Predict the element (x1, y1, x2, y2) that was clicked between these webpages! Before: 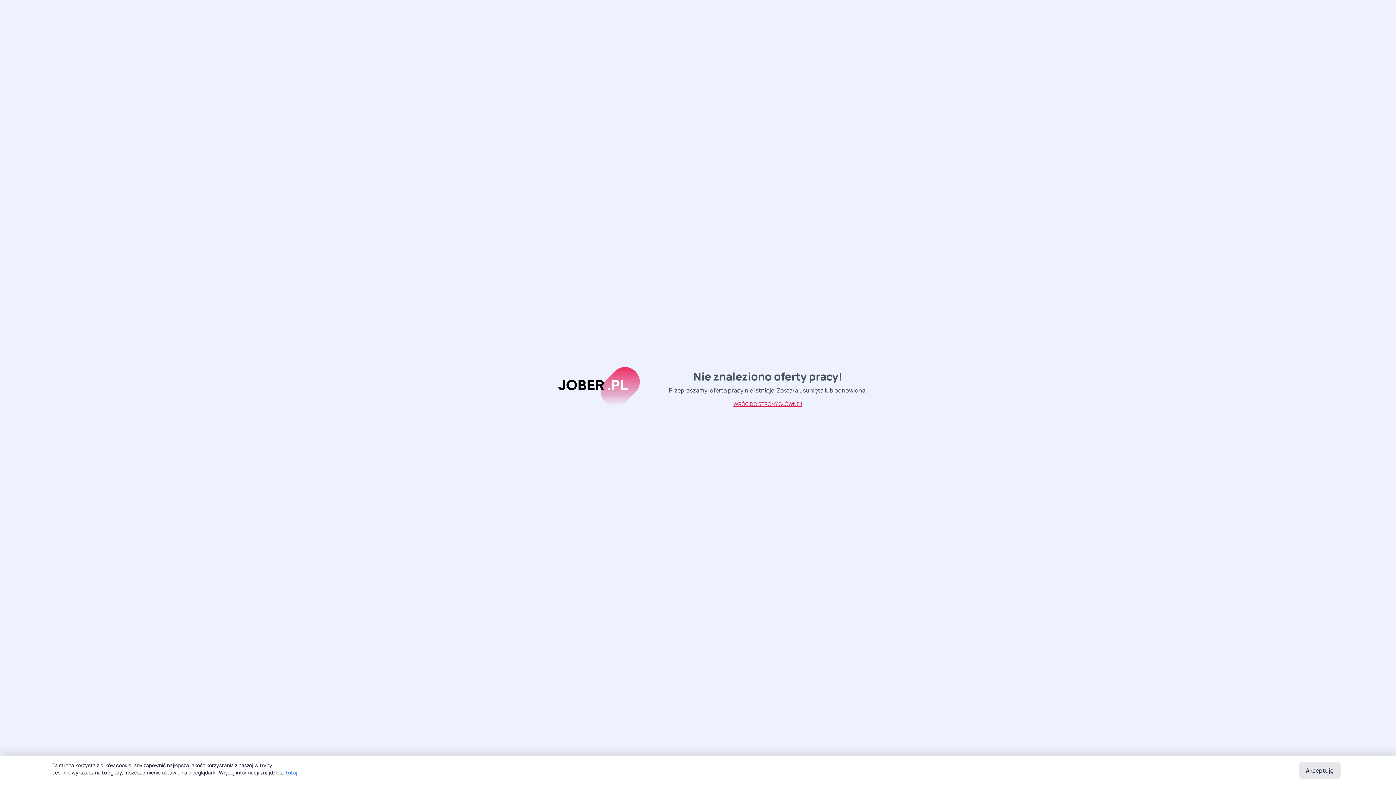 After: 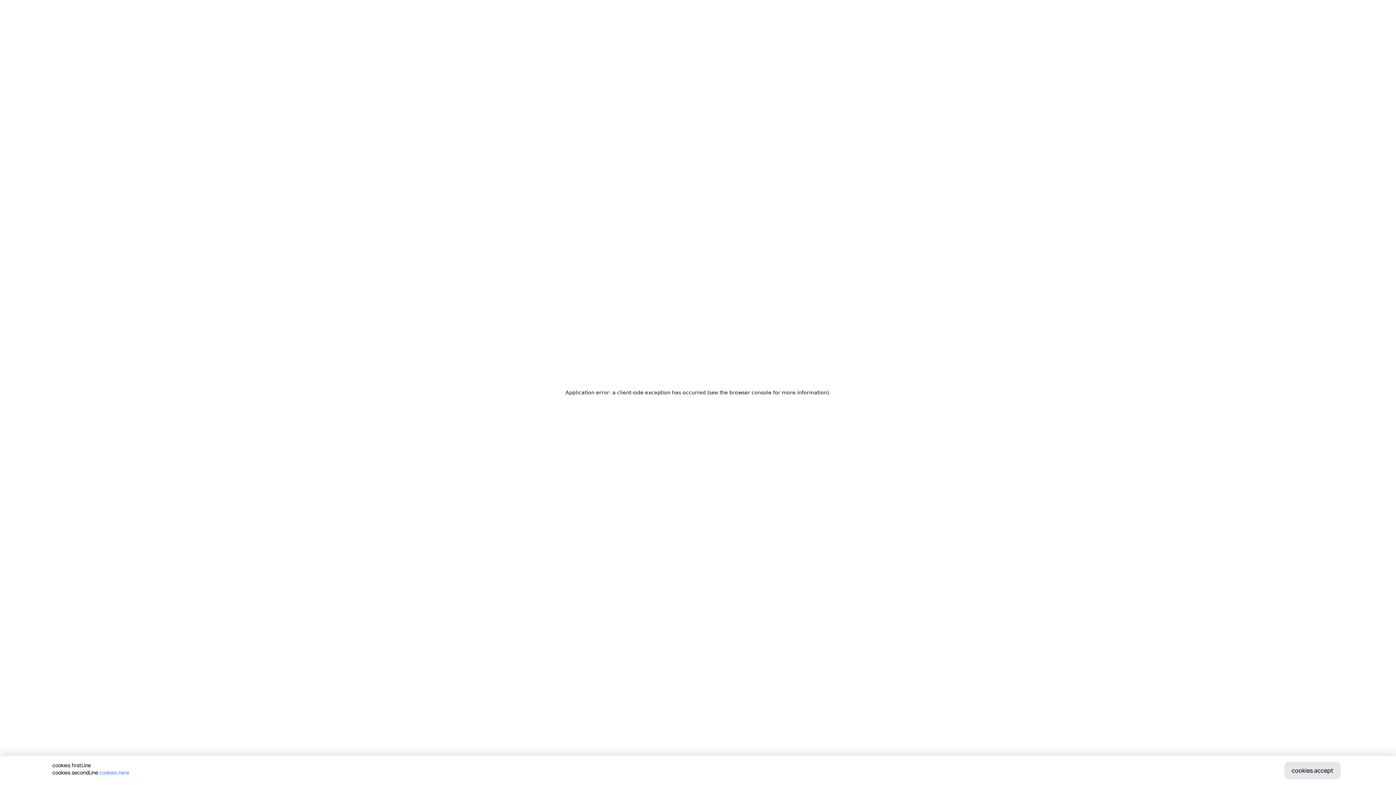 Action: bbox: (726, 397, 809, 410) label: WRÓĆ DO STRONY GŁÓWNEJ